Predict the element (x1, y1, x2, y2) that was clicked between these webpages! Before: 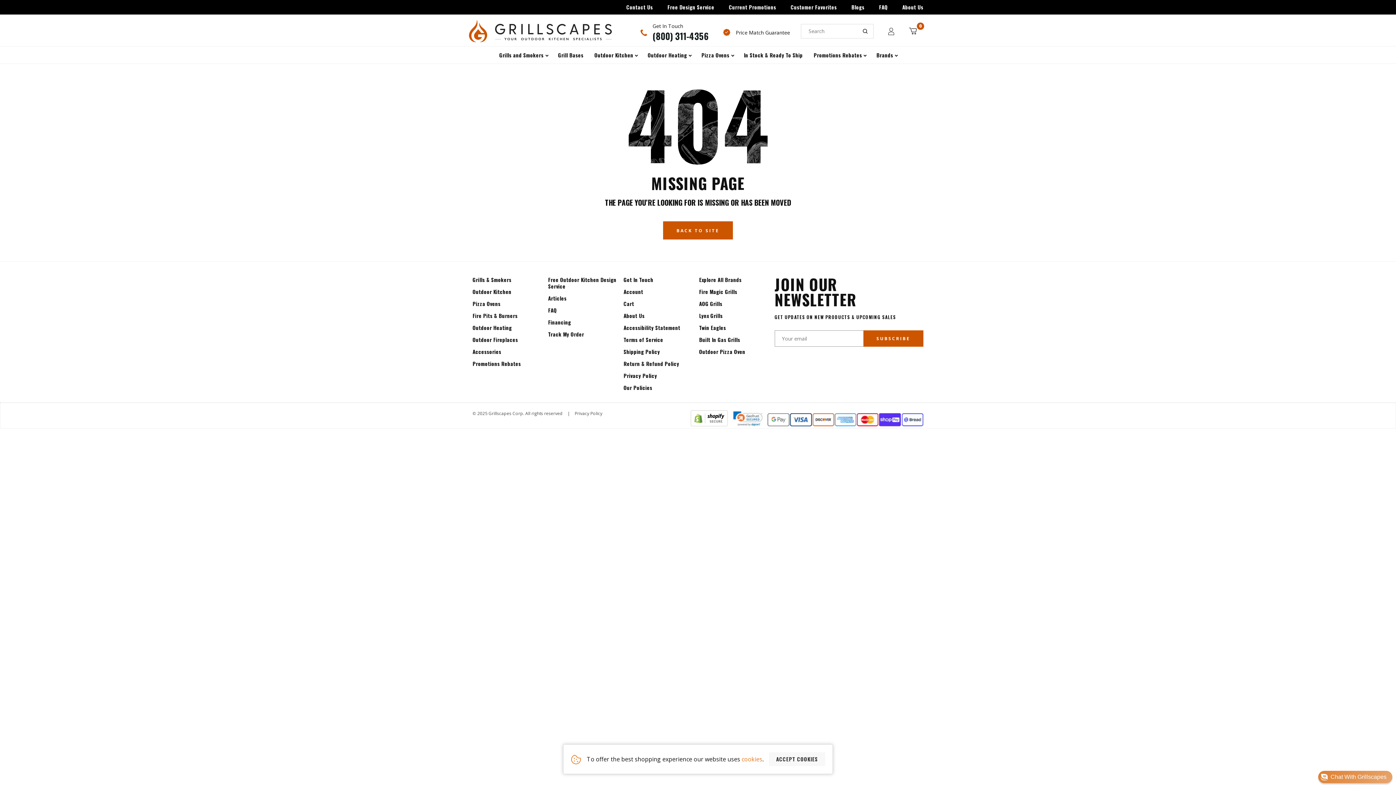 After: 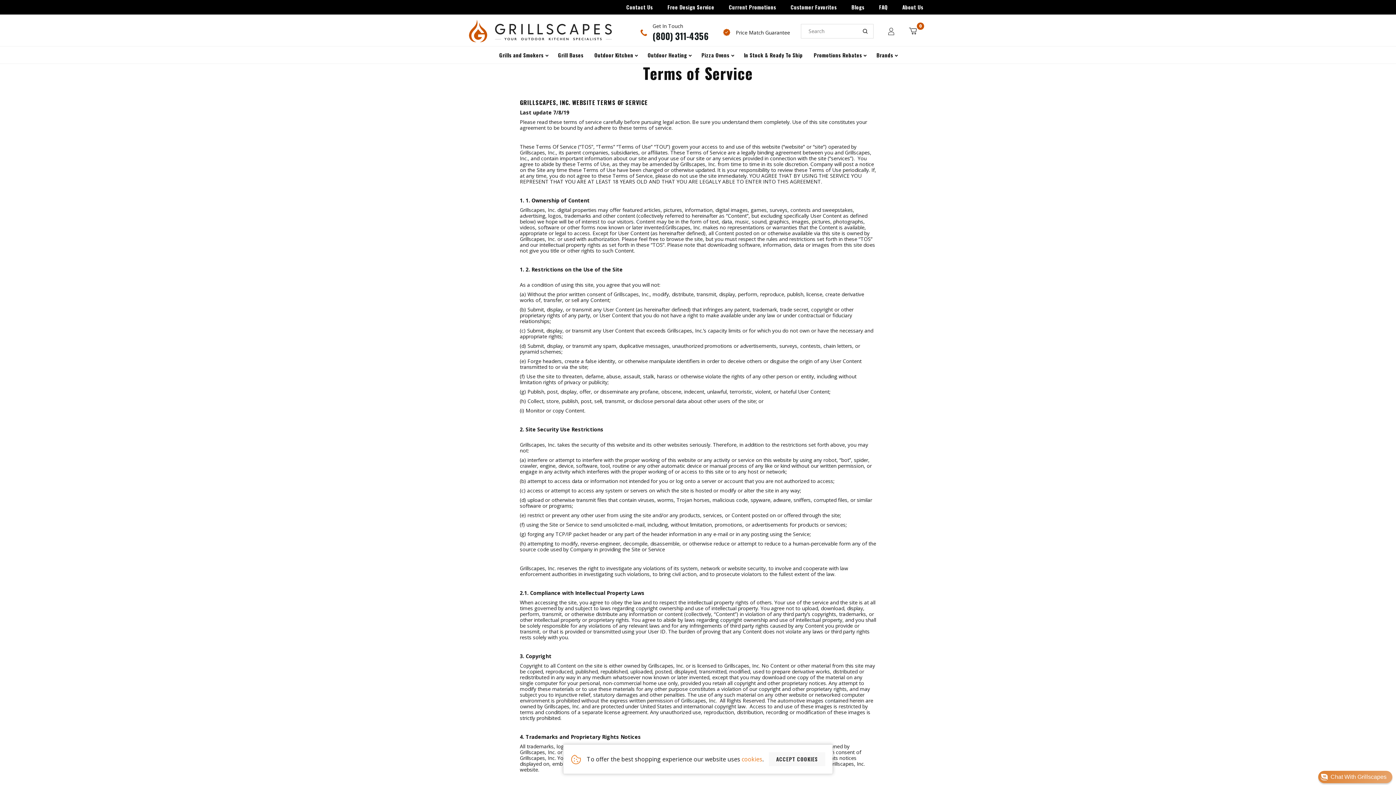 Action: label: Terms of Service bbox: (623, 336, 663, 343)